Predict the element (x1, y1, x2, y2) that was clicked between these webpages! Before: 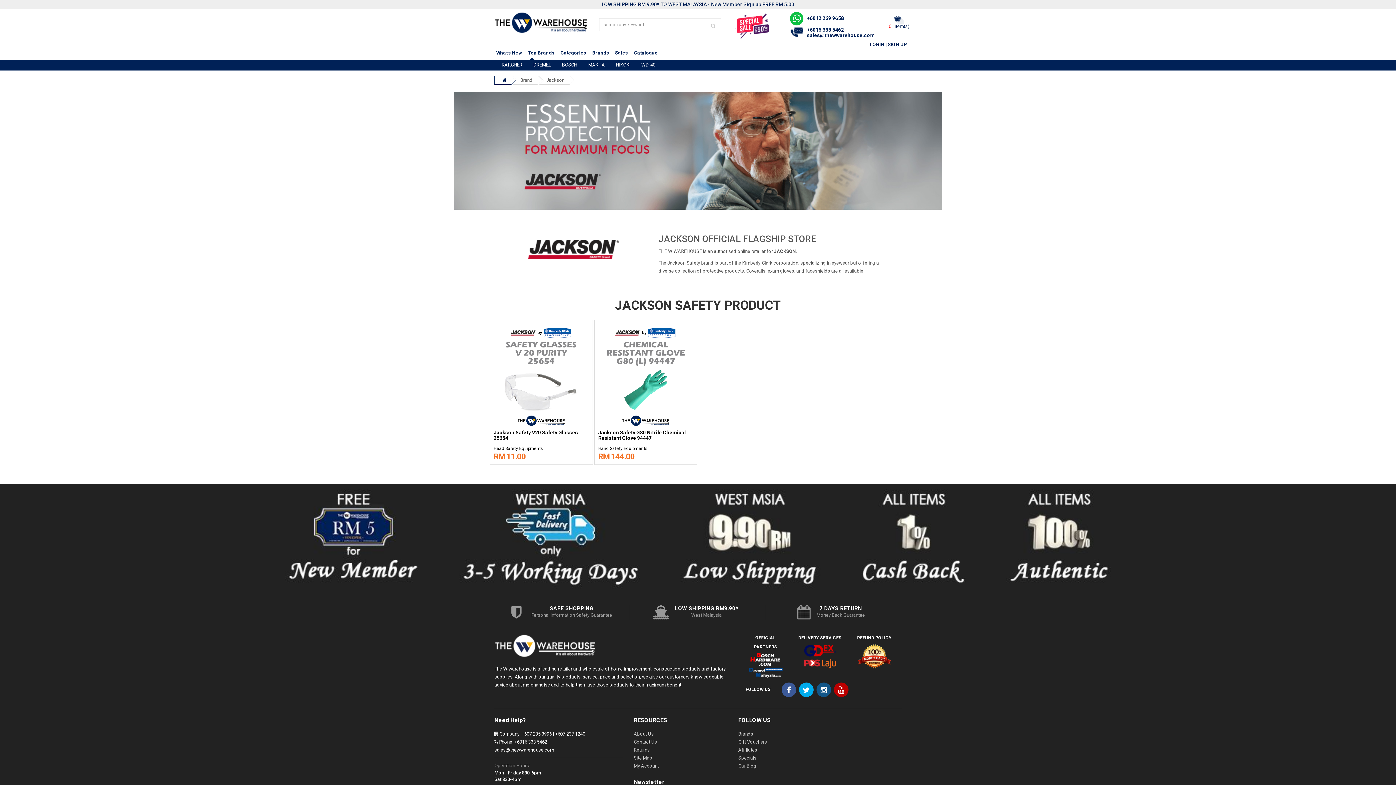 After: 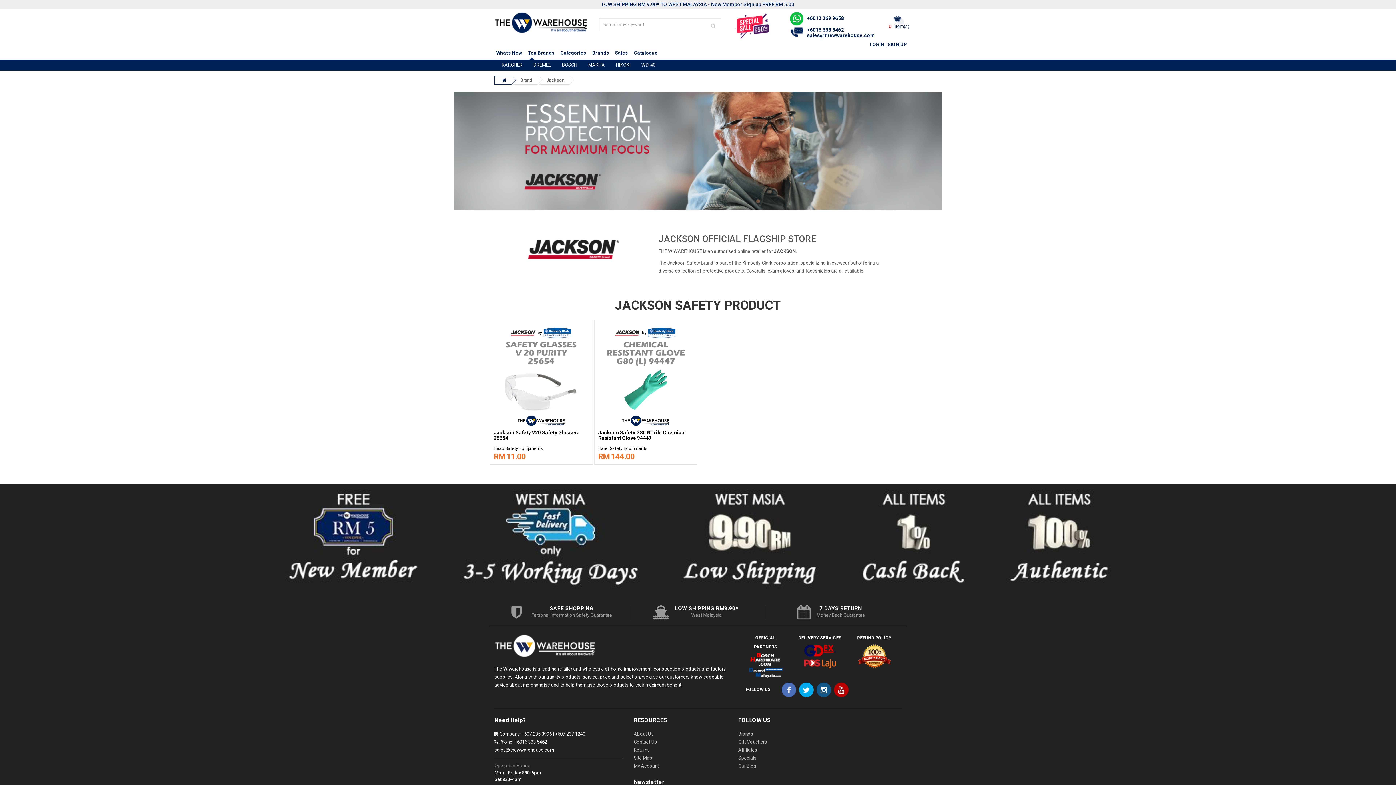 Action: bbox: (781, 683, 796, 697)